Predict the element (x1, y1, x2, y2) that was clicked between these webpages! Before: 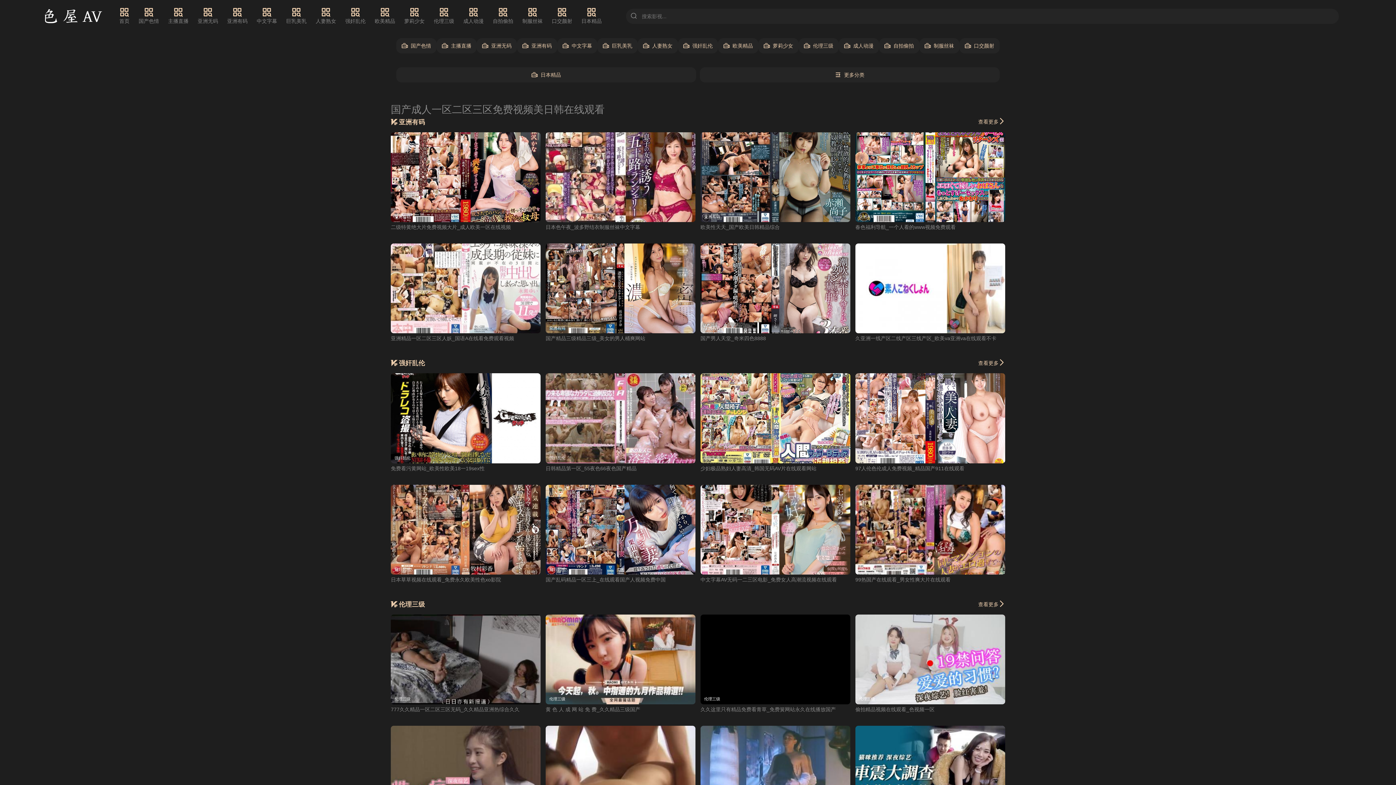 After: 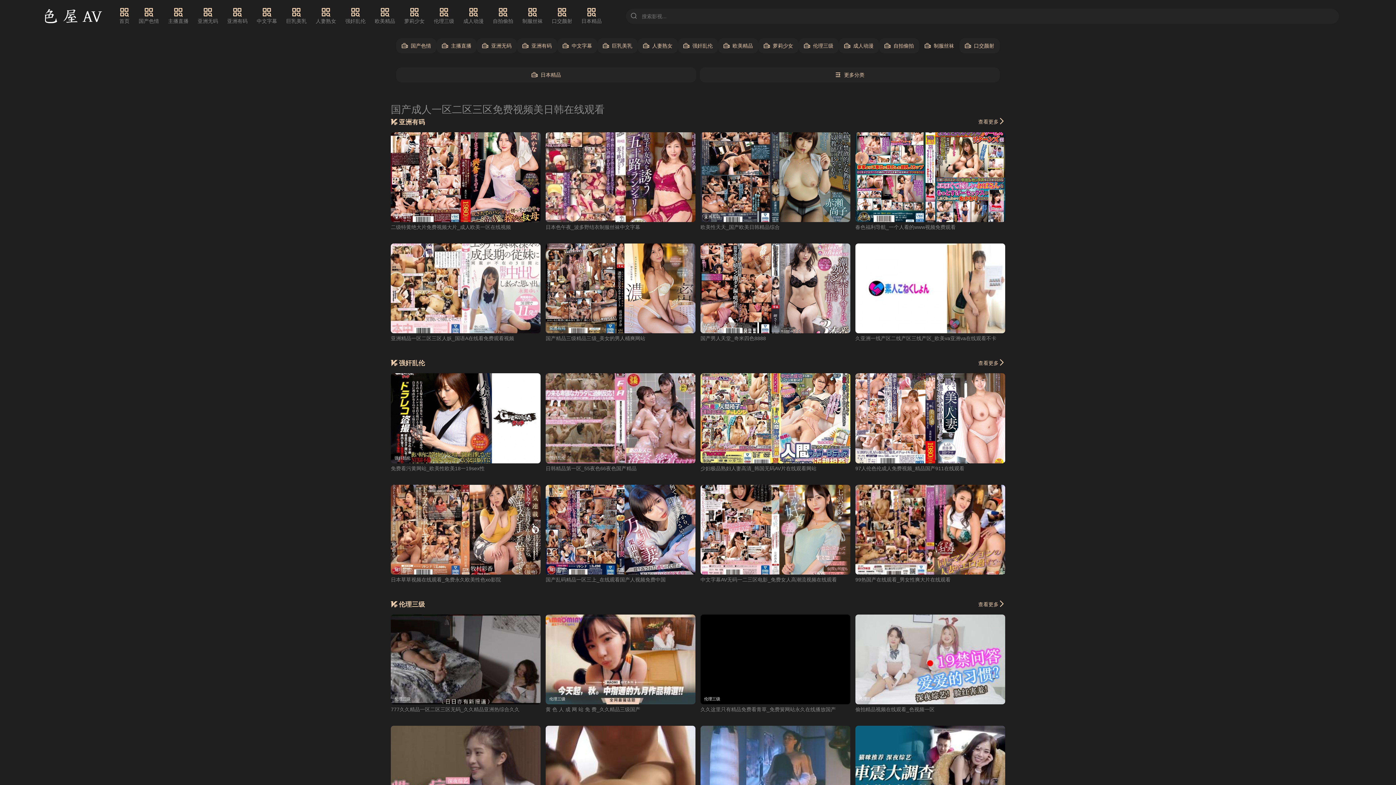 Action: bbox: (919, 38, 959, 53) label: 制服丝袜